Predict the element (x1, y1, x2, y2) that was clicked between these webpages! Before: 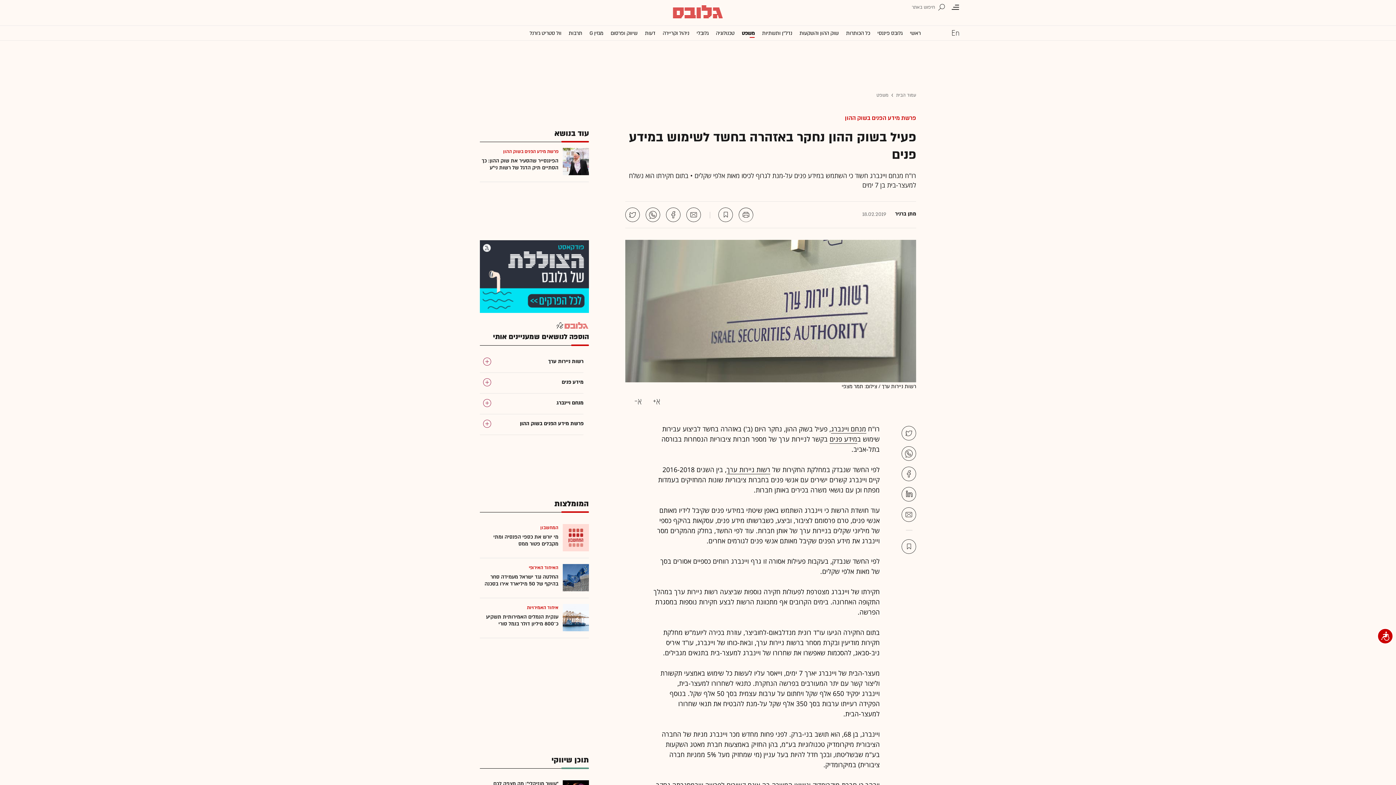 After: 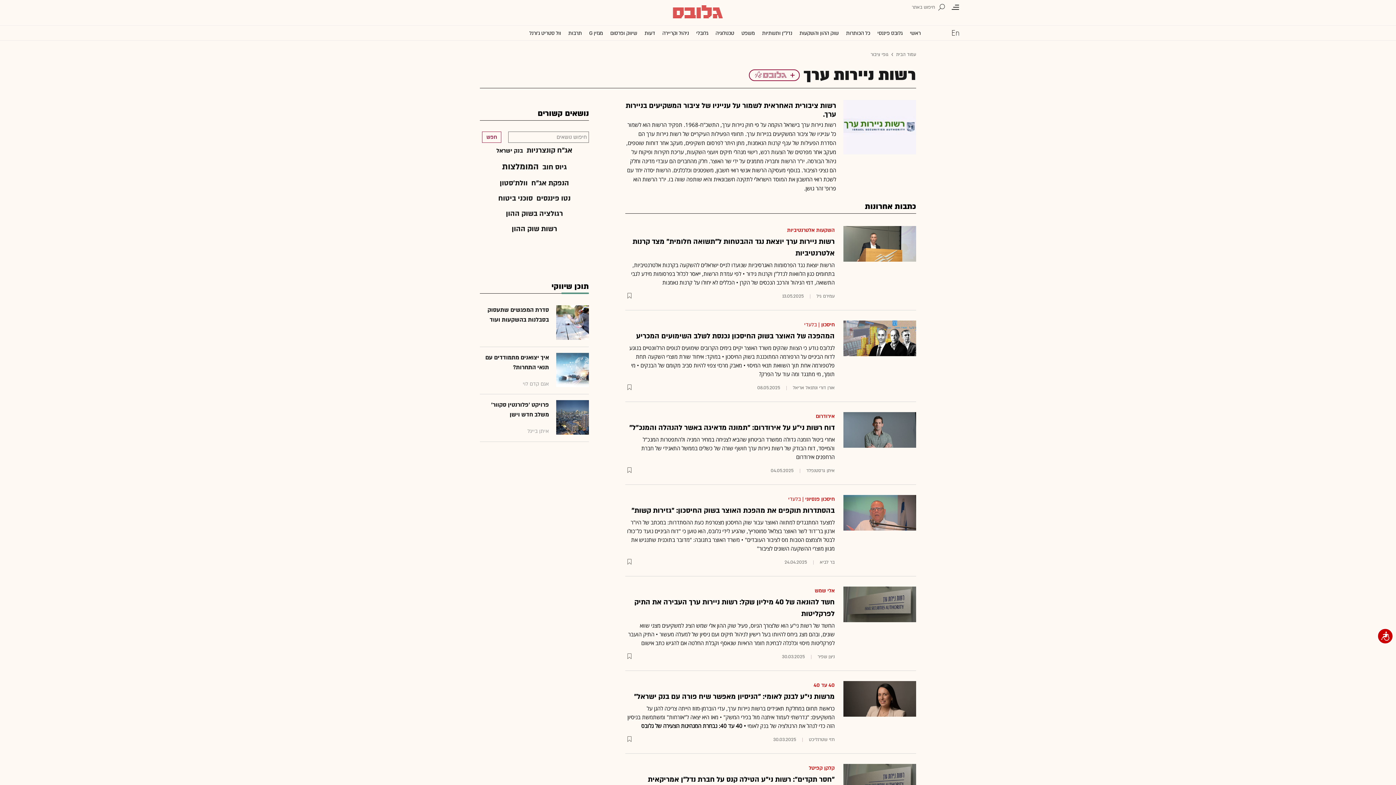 Action: label: רשות ניירות ערך bbox: (726, 465, 770, 474)